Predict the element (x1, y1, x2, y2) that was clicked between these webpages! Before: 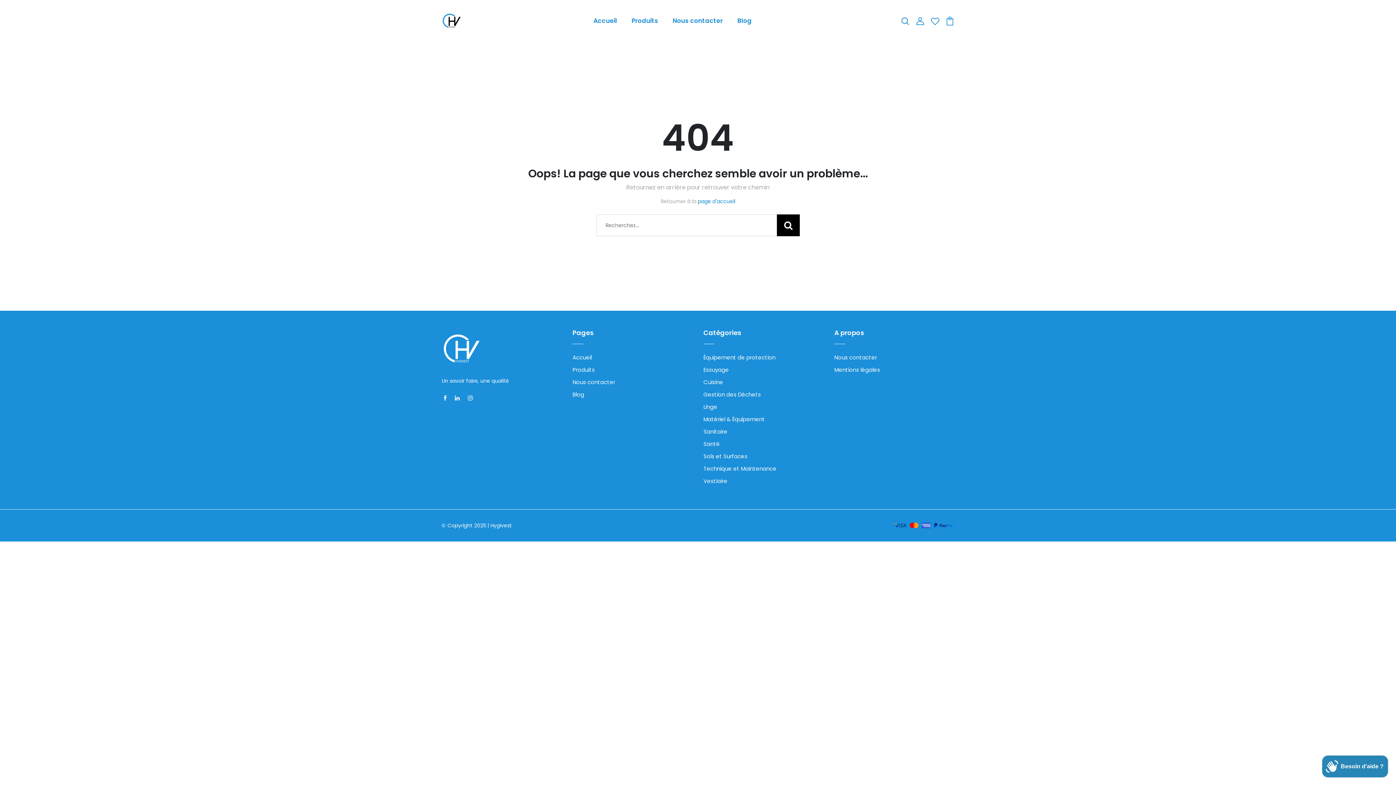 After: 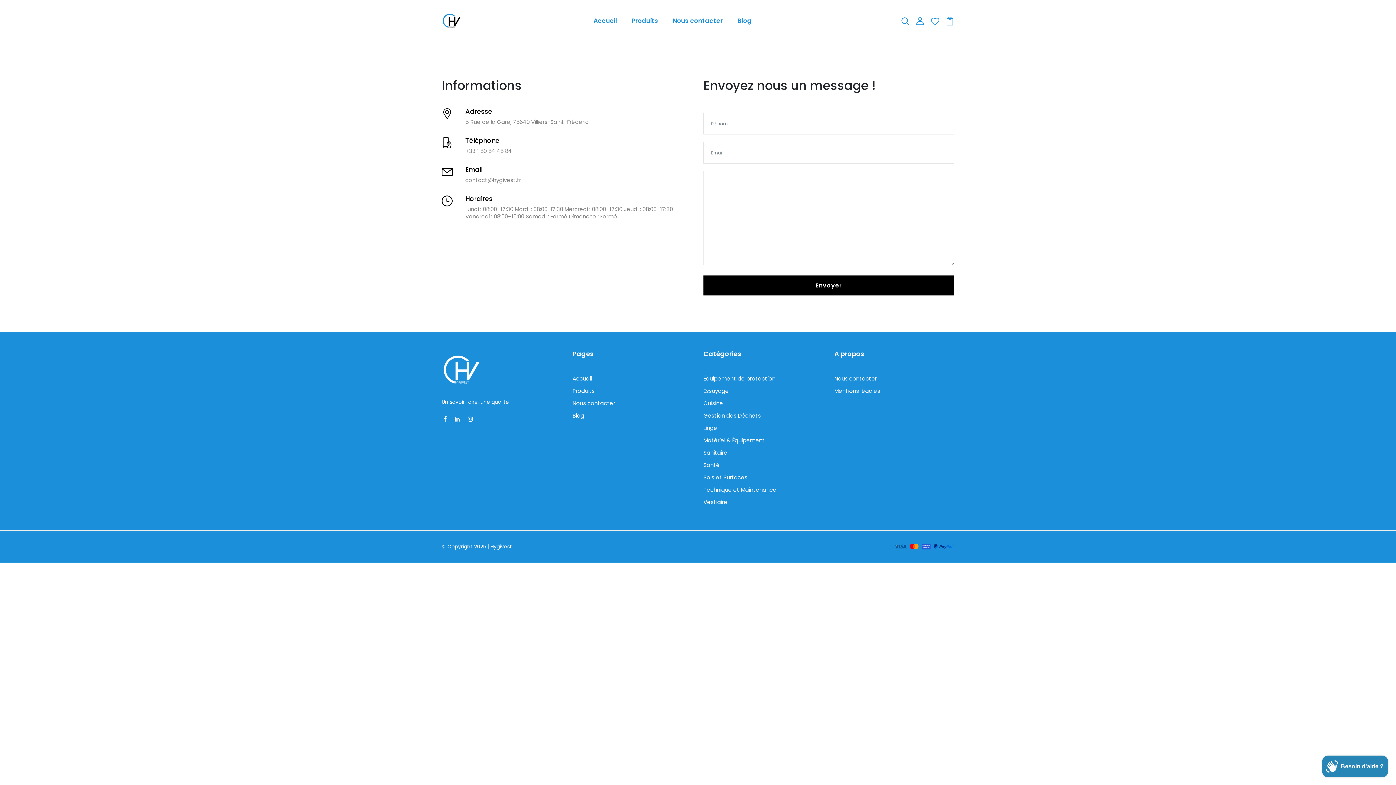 Action: bbox: (572, 378, 615, 386) label: Nous contacter